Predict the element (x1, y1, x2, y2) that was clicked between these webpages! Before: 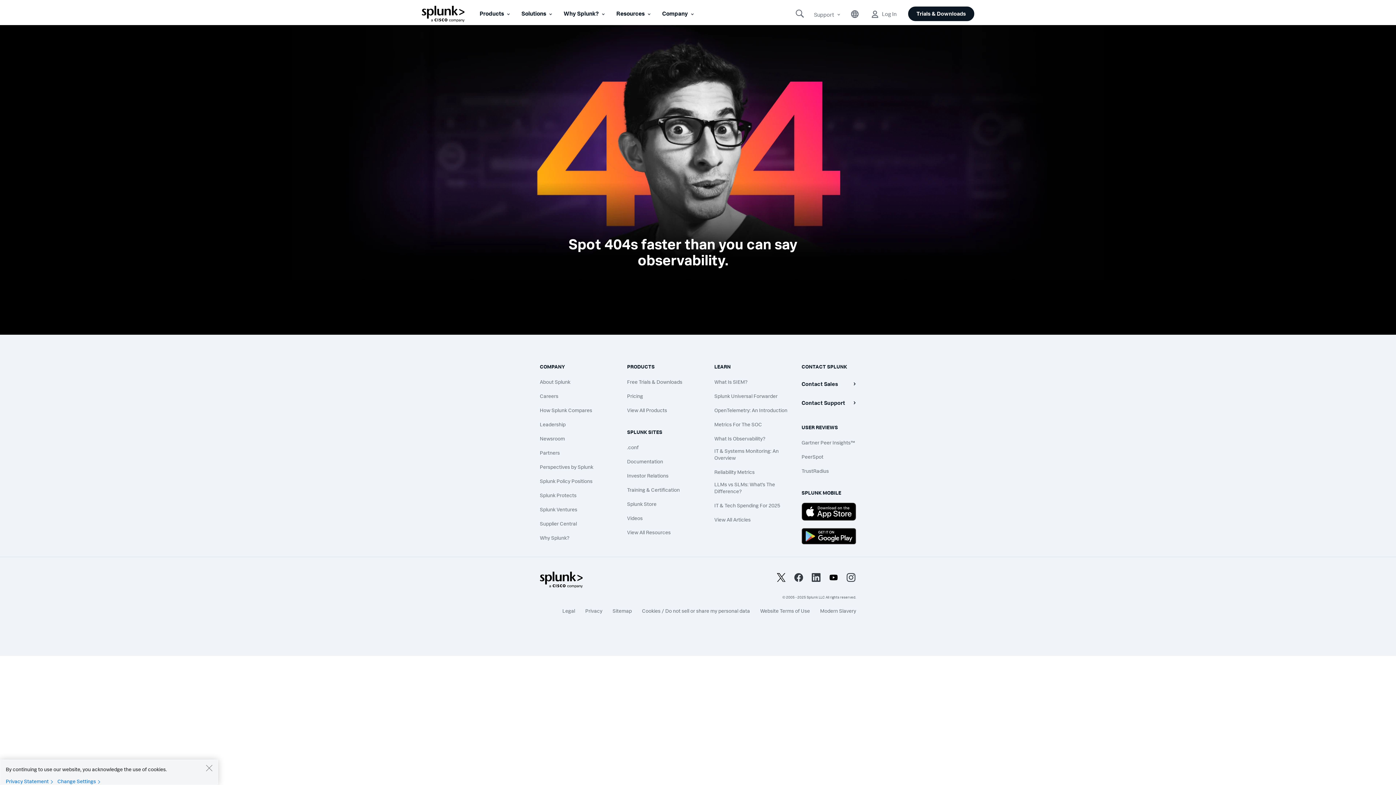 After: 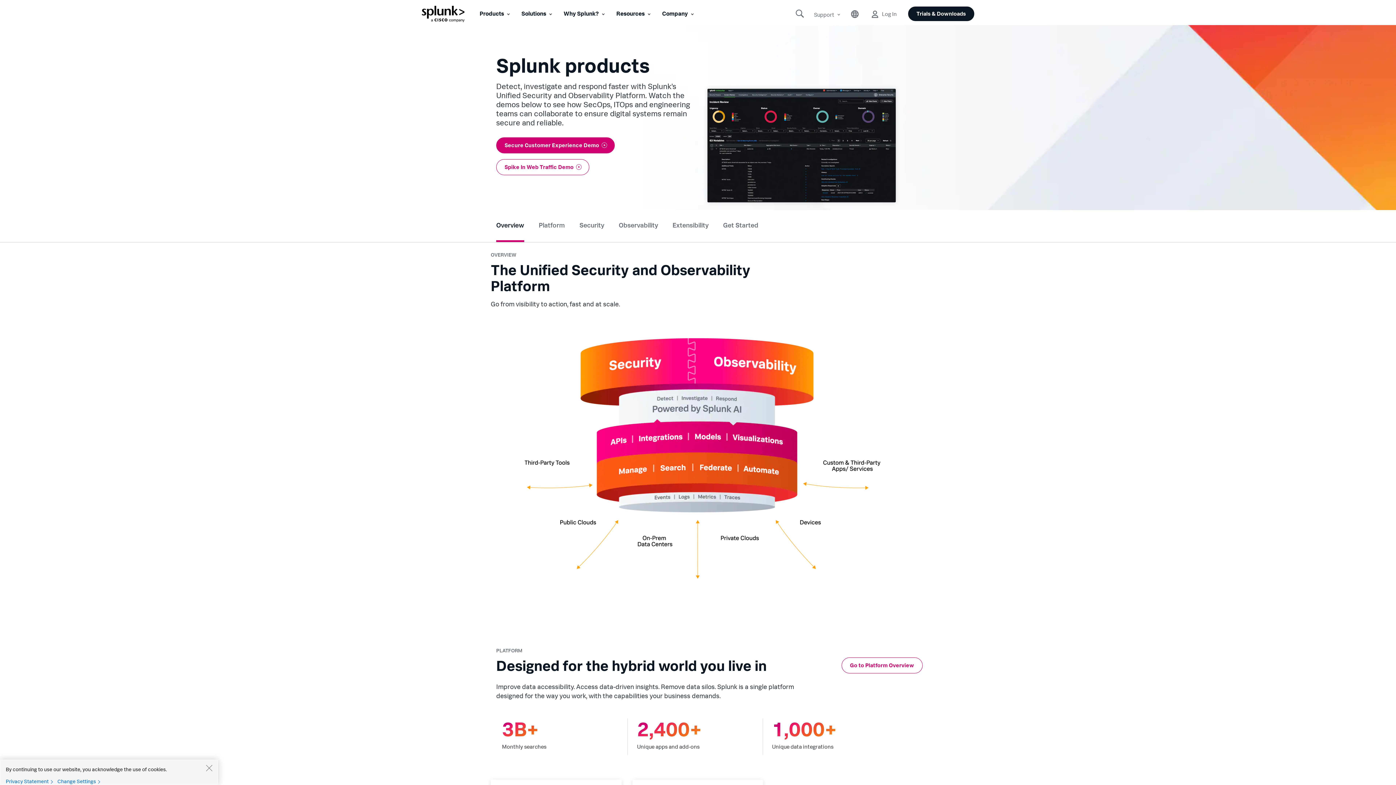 Action: label: View All Products bbox: (627, 406, 703, 413)